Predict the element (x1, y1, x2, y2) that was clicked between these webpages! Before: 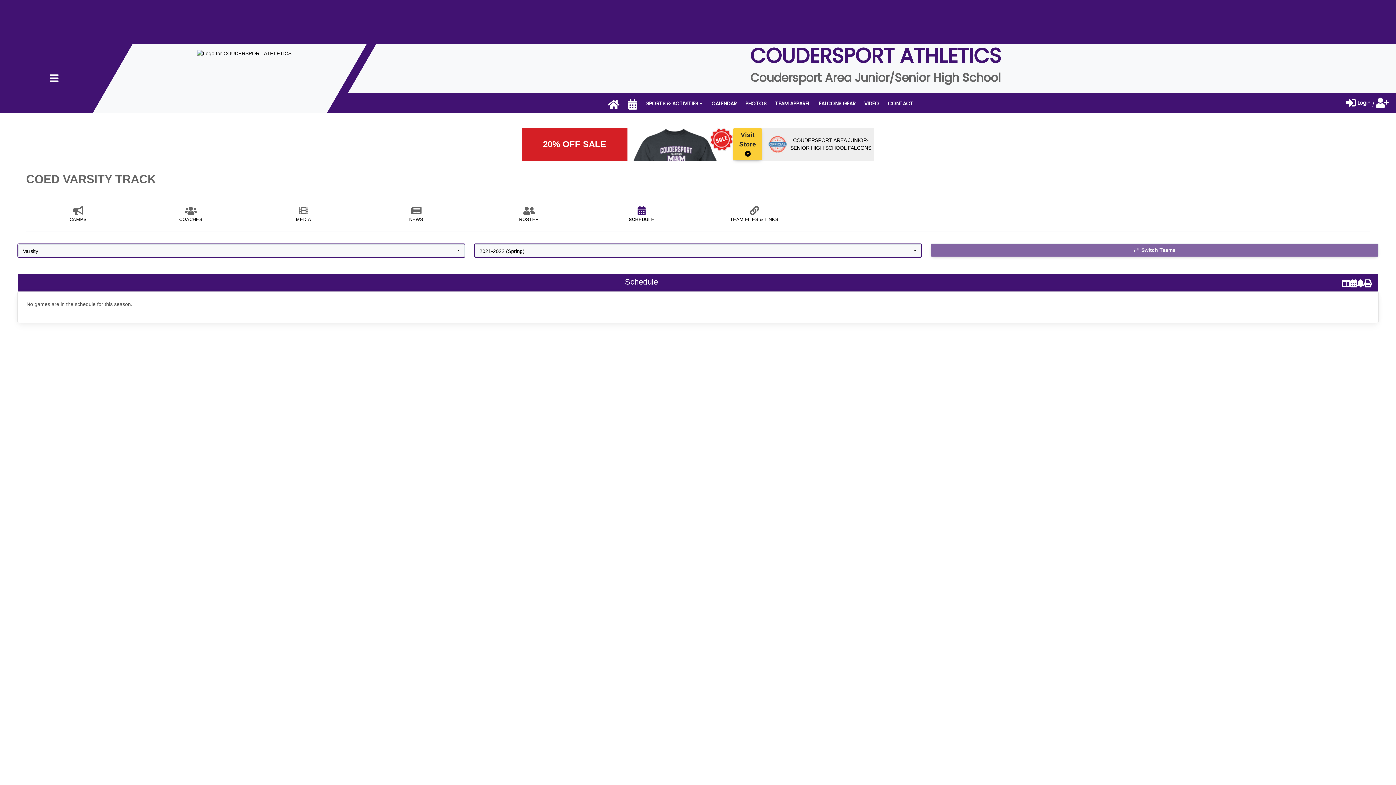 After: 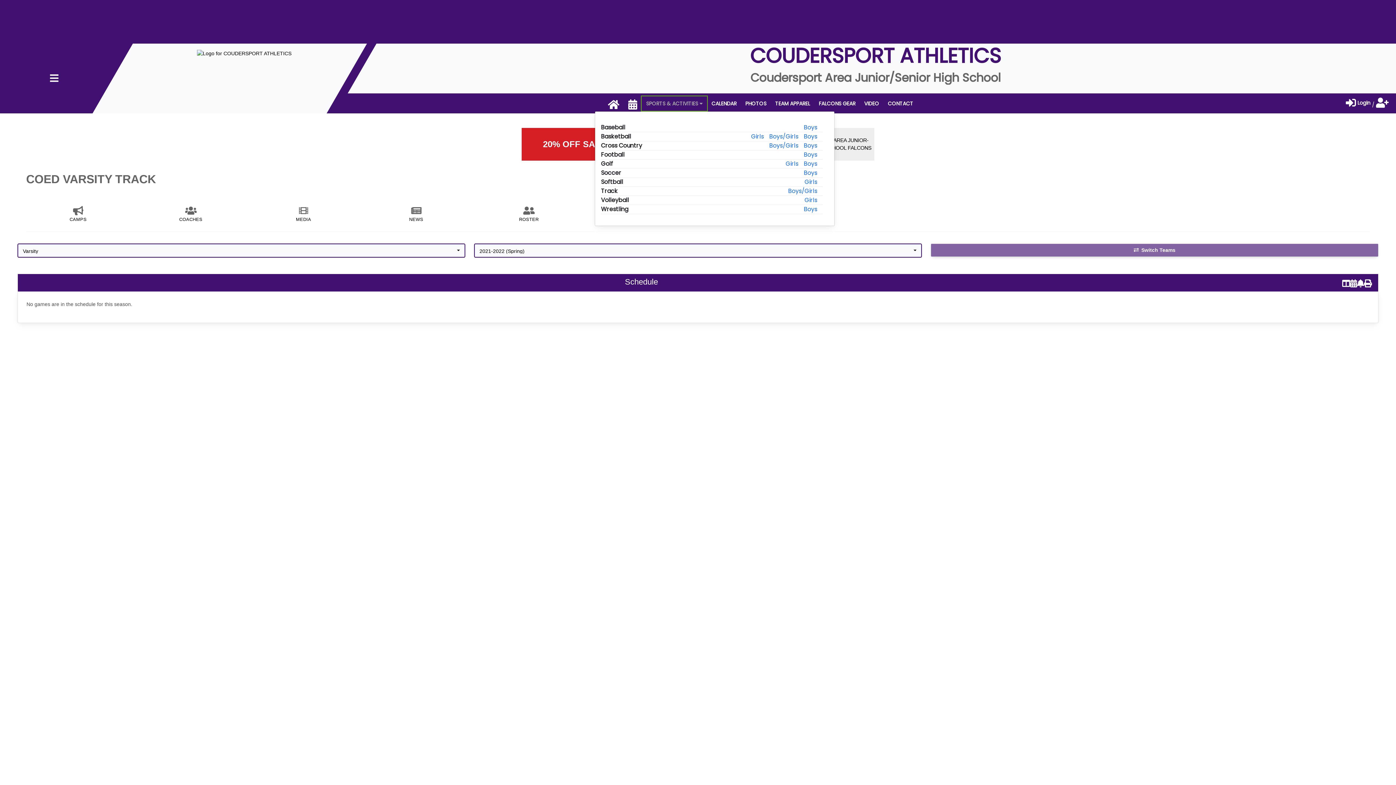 Action: bbox: (641, 99, 707, 110) label: SPORTS & ACTIVITIES 